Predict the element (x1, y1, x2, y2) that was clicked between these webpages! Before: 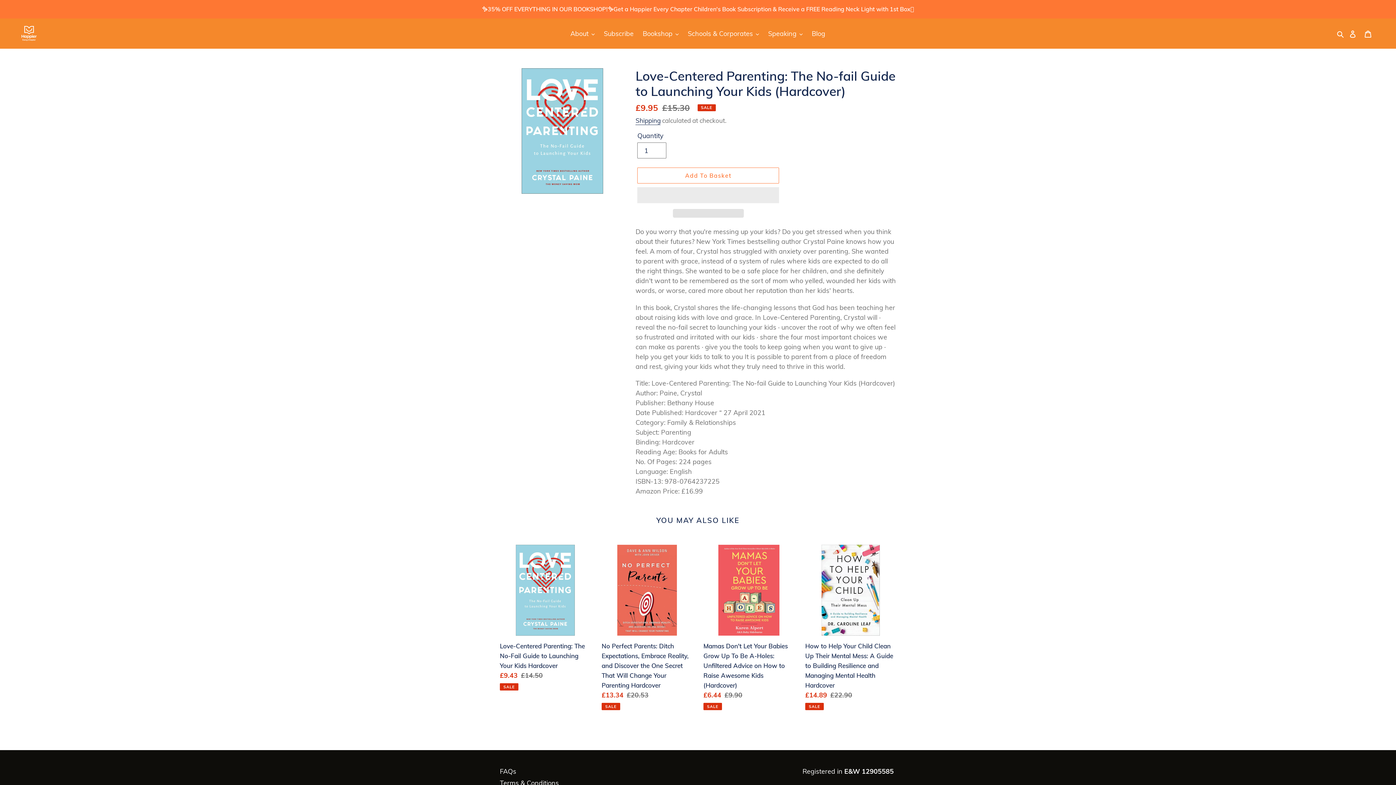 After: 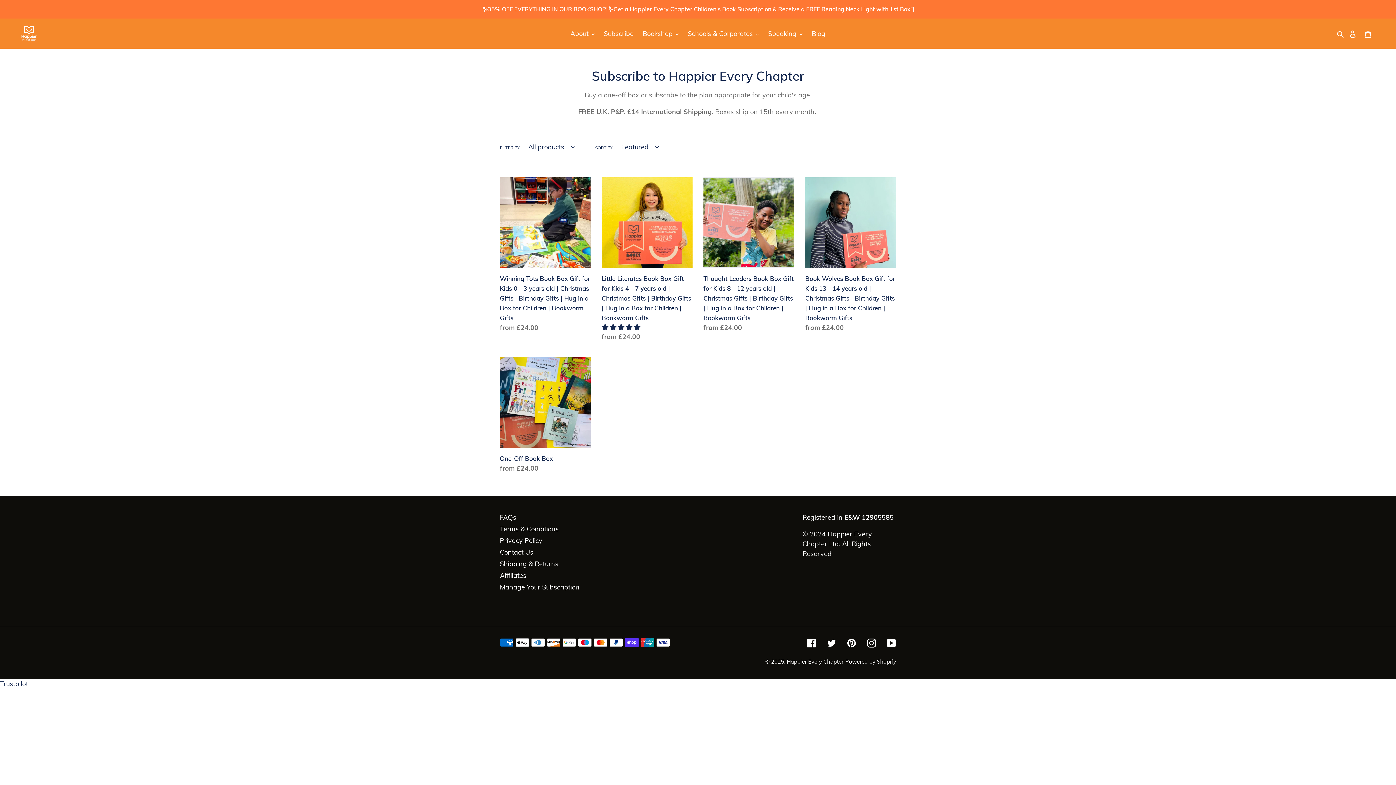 Action: label: Subscribe bbox: (600, 27, 637, 39)